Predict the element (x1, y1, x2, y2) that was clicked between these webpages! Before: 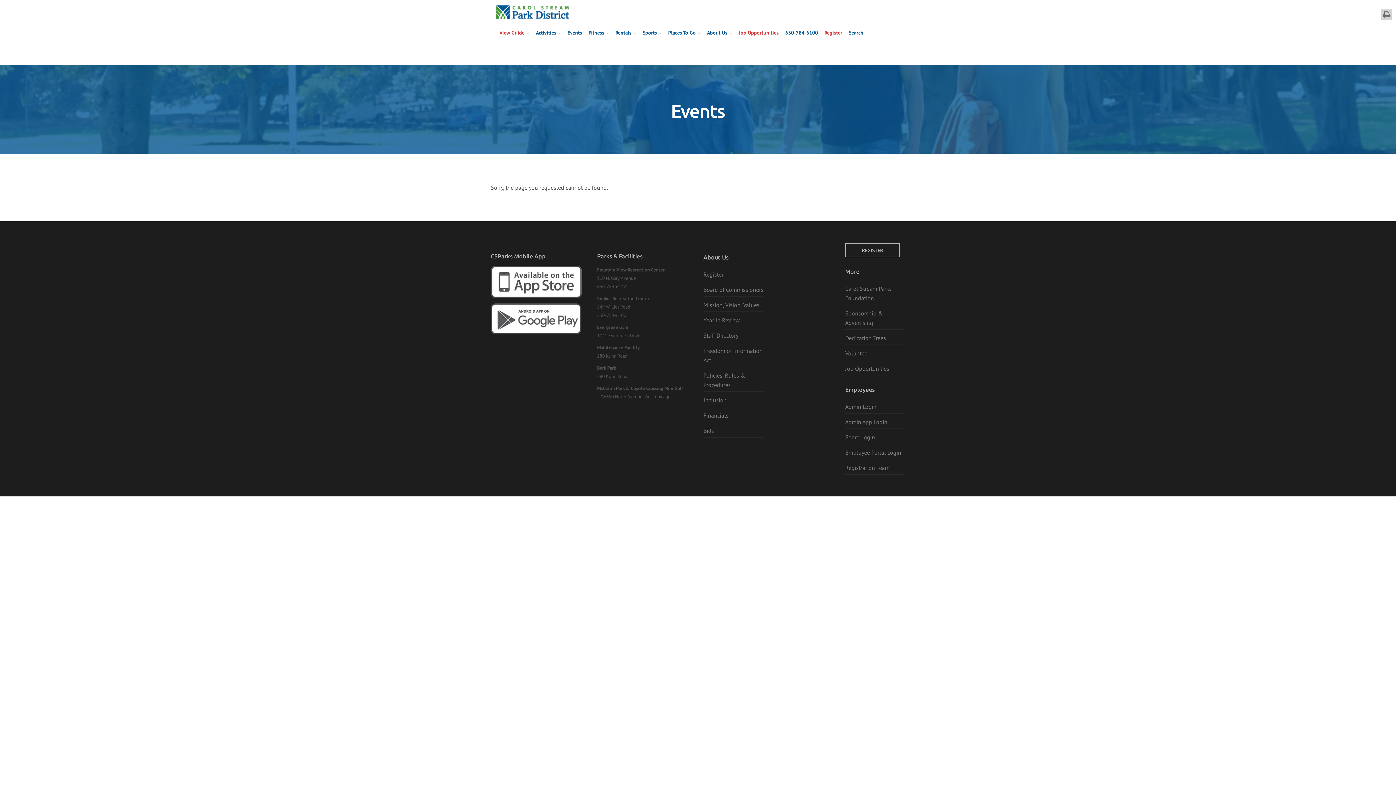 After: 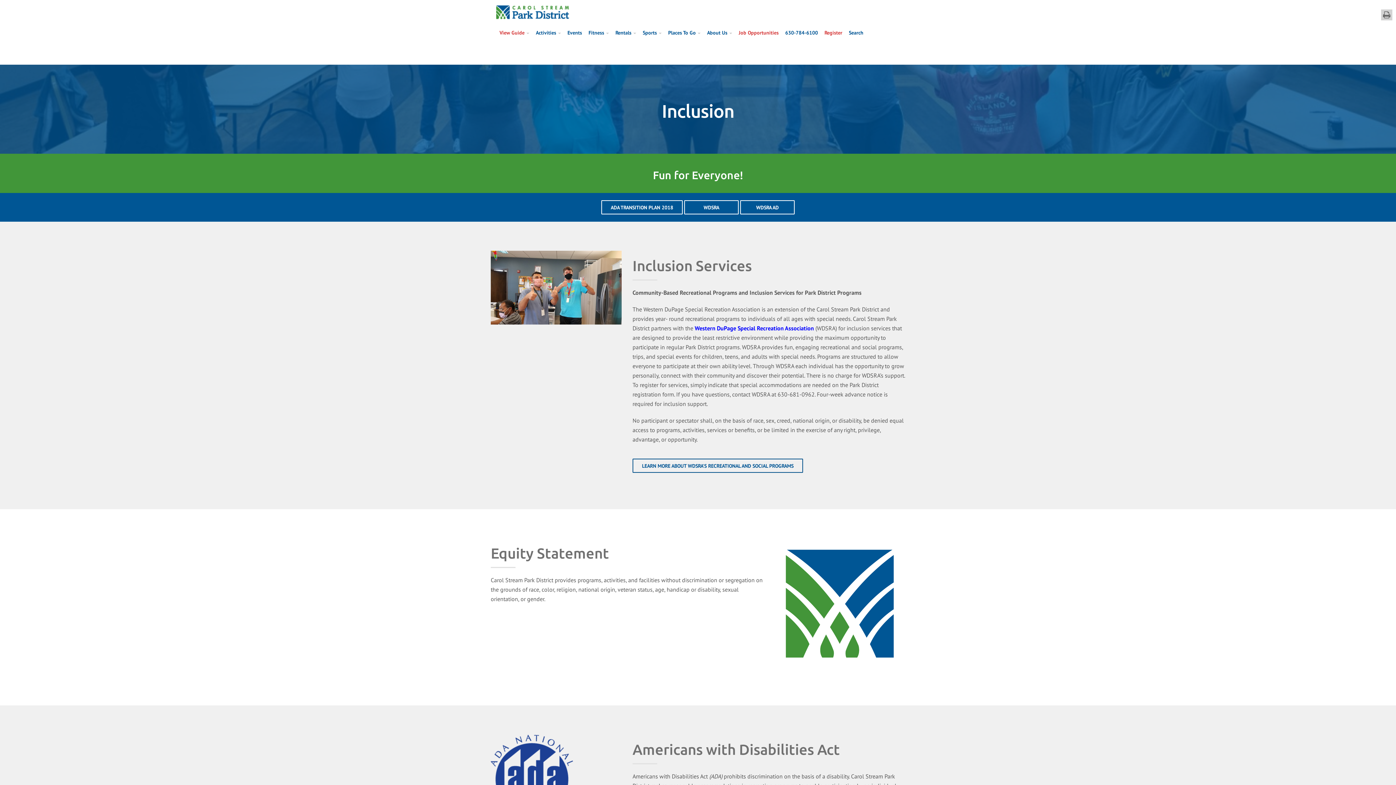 Action: bbox: (703, 396, 726, 404) label: Inclusion